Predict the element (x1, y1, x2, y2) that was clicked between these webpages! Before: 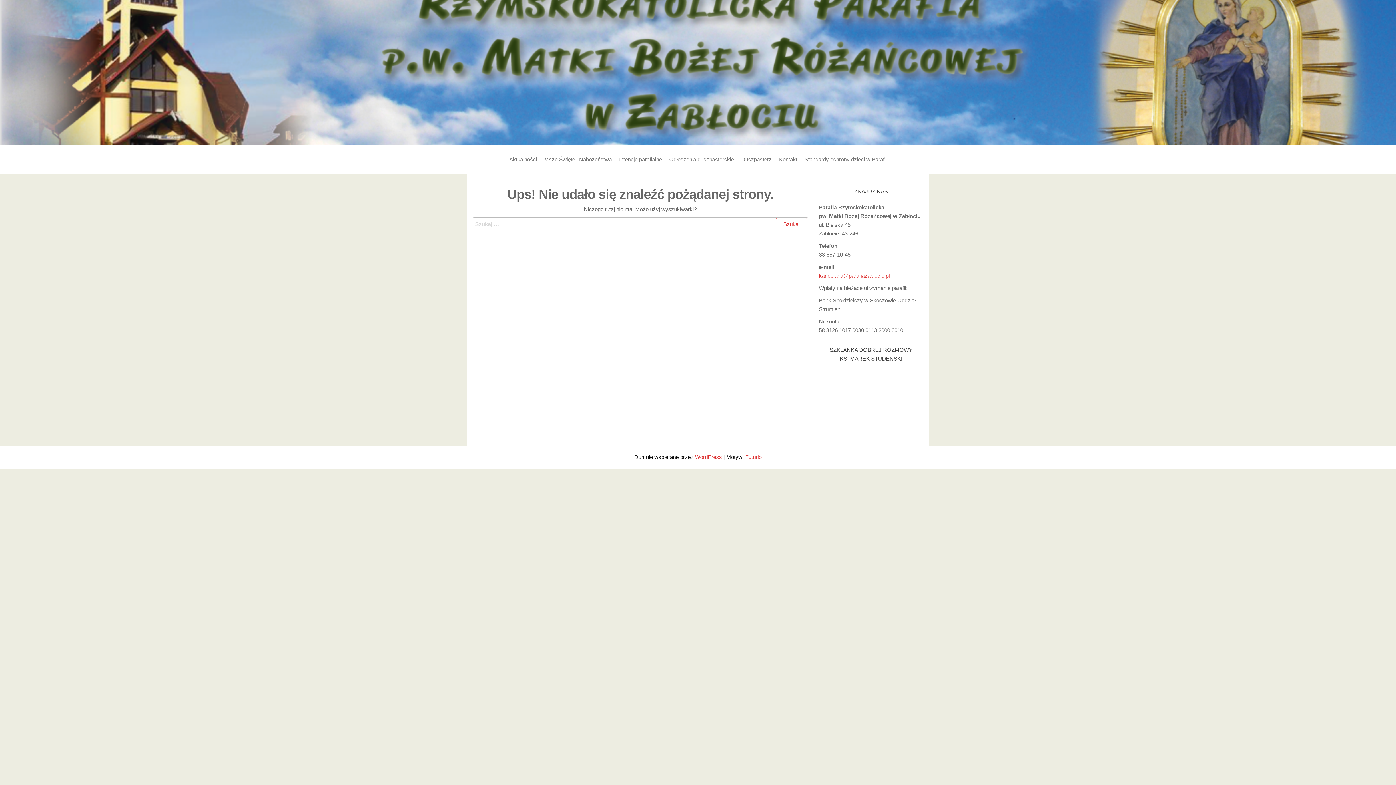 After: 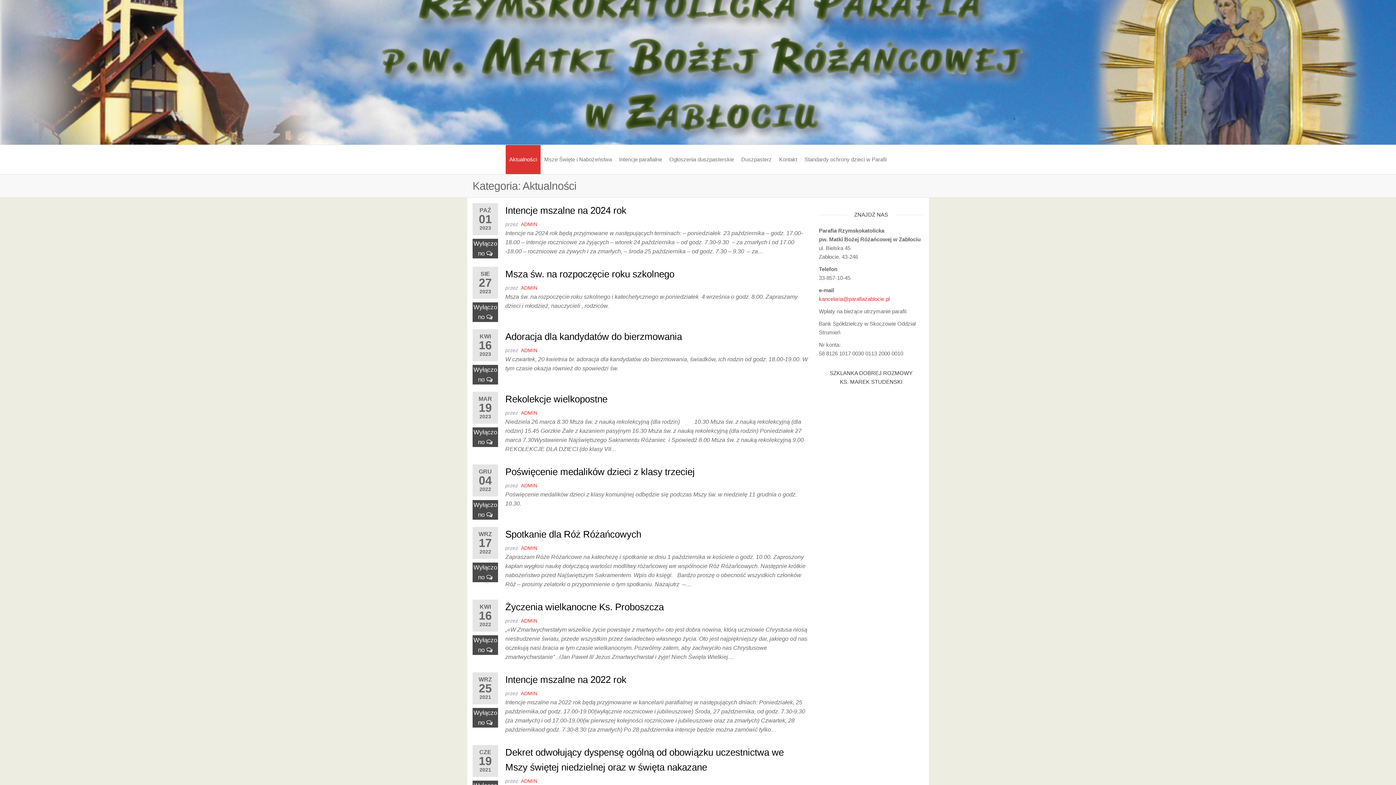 Action: bbox: (505, 145, 540, 174) label: Aktualności